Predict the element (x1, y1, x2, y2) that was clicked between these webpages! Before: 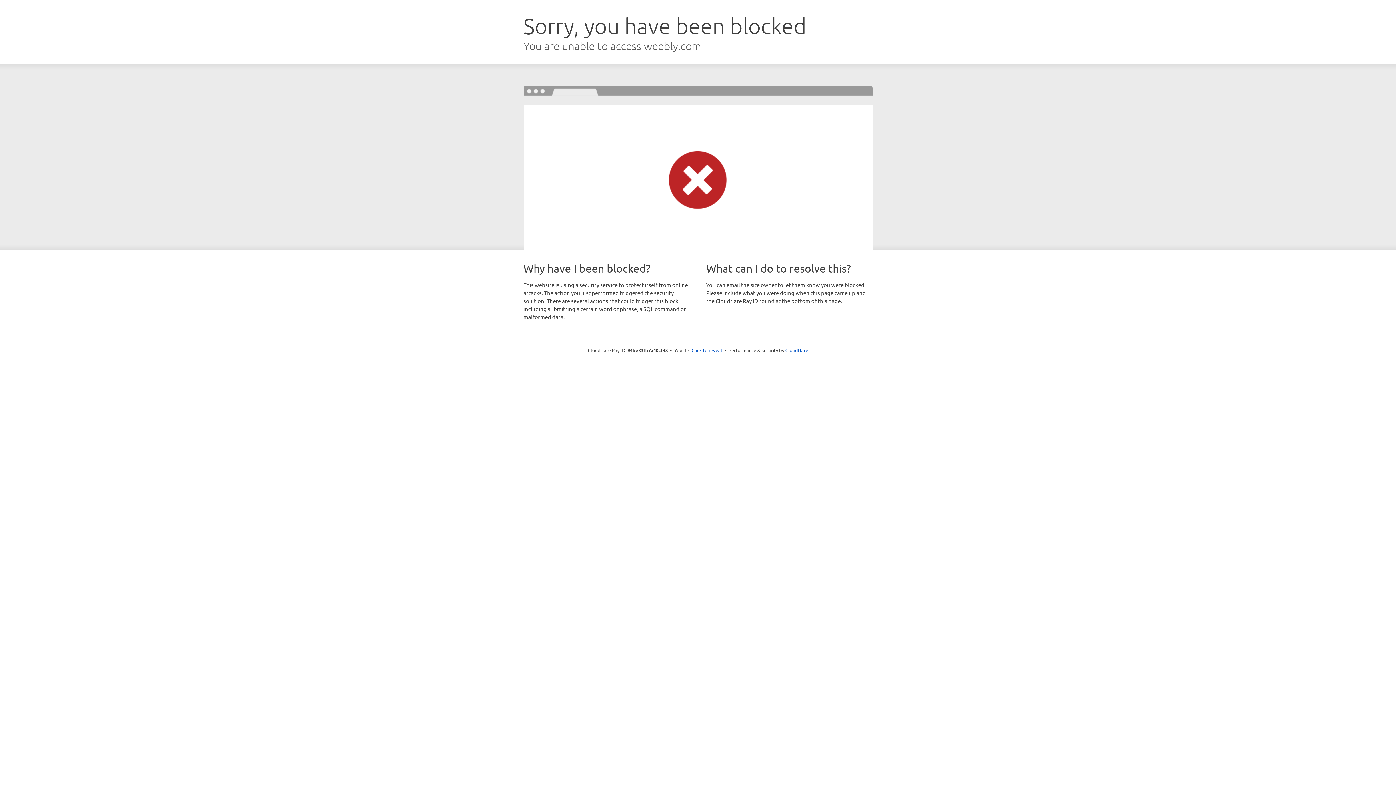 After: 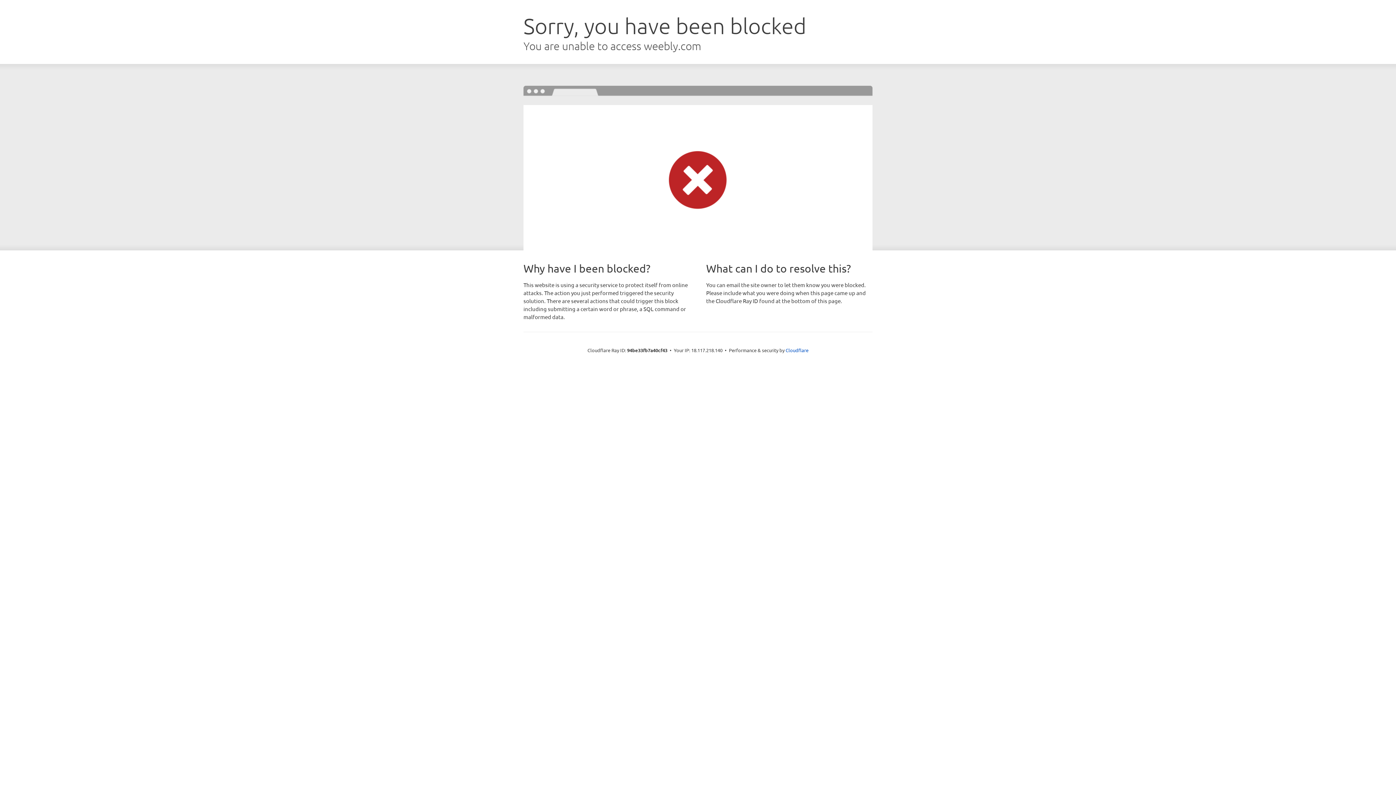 Action: bbox: (691, 346, 722, 353) label: Click to reveal